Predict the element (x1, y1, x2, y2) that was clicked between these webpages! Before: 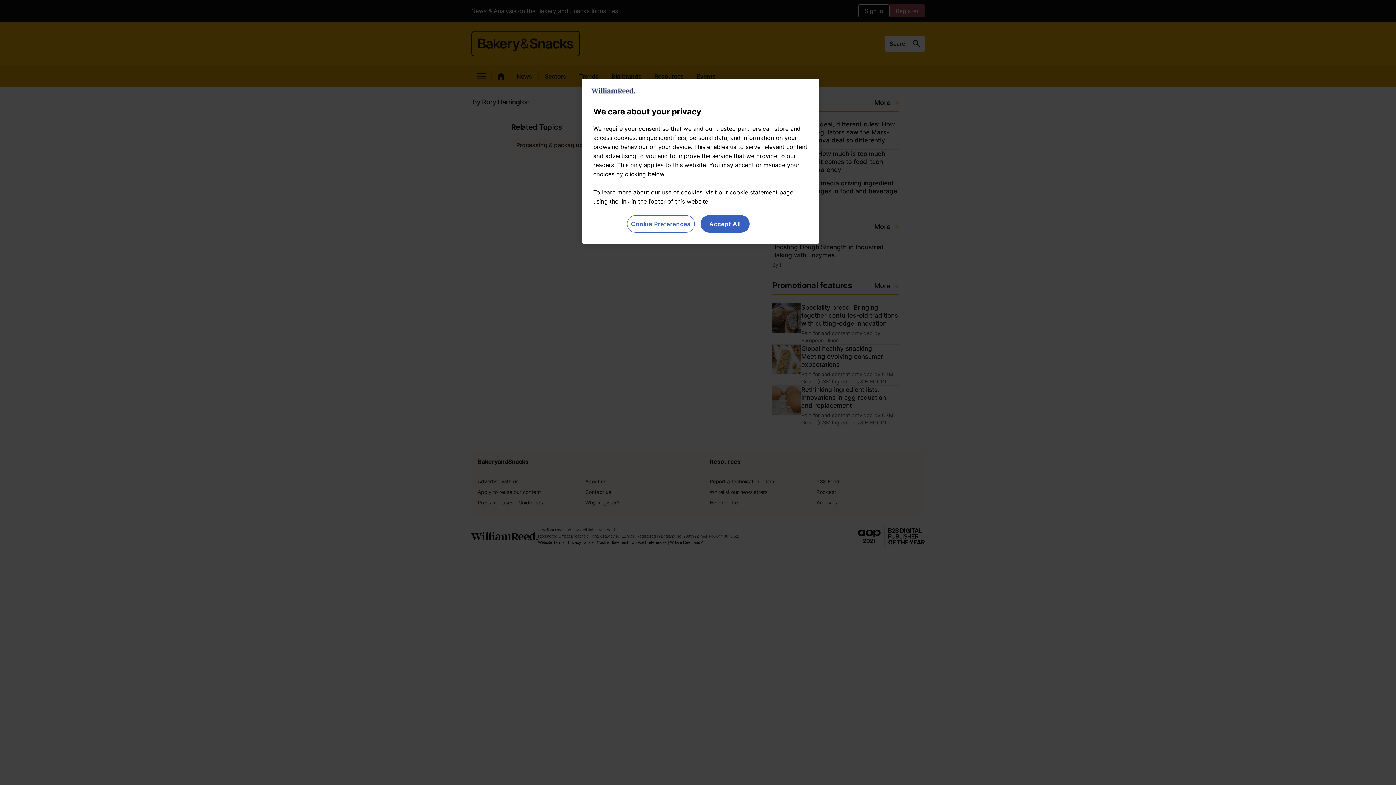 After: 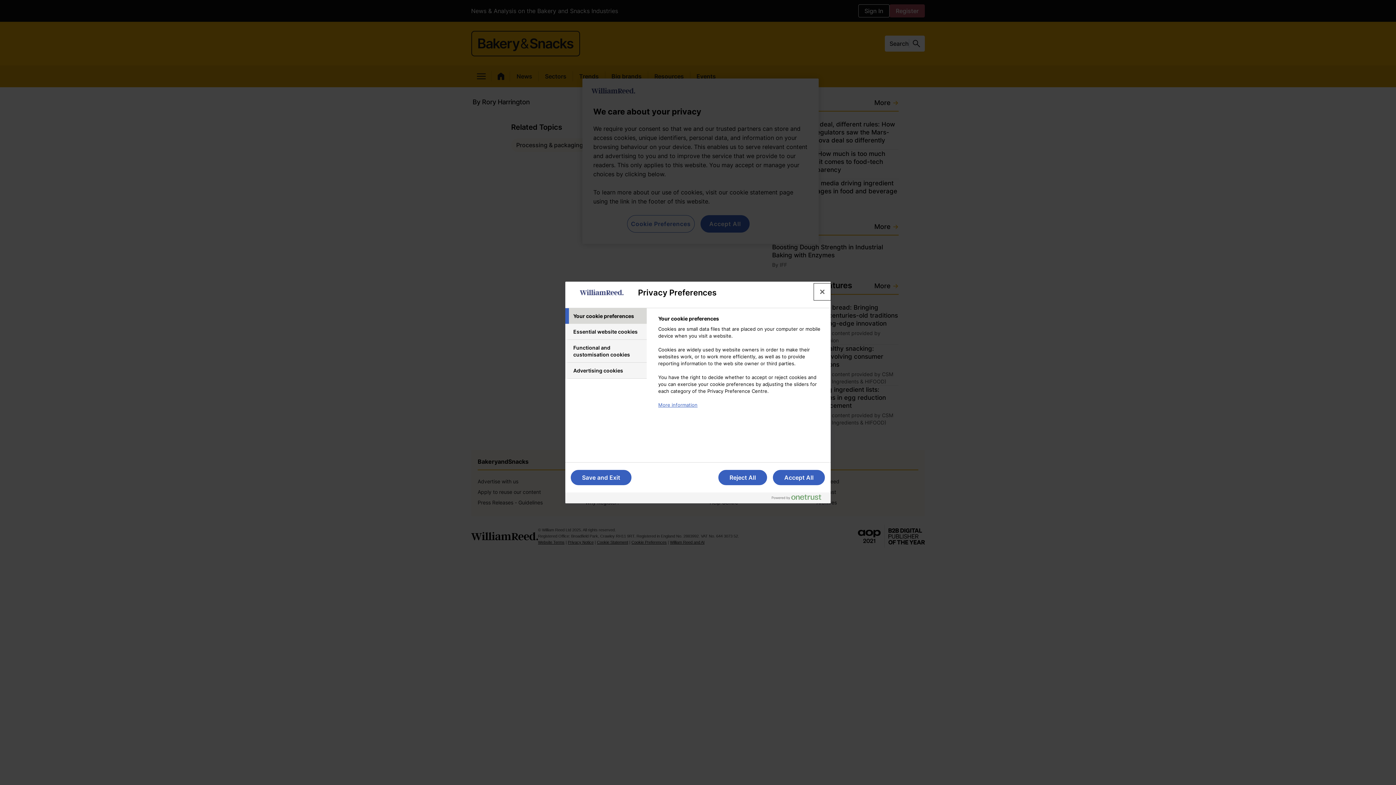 Action: label: Cookie Preferences bbox: (627, 215, 694, 232)